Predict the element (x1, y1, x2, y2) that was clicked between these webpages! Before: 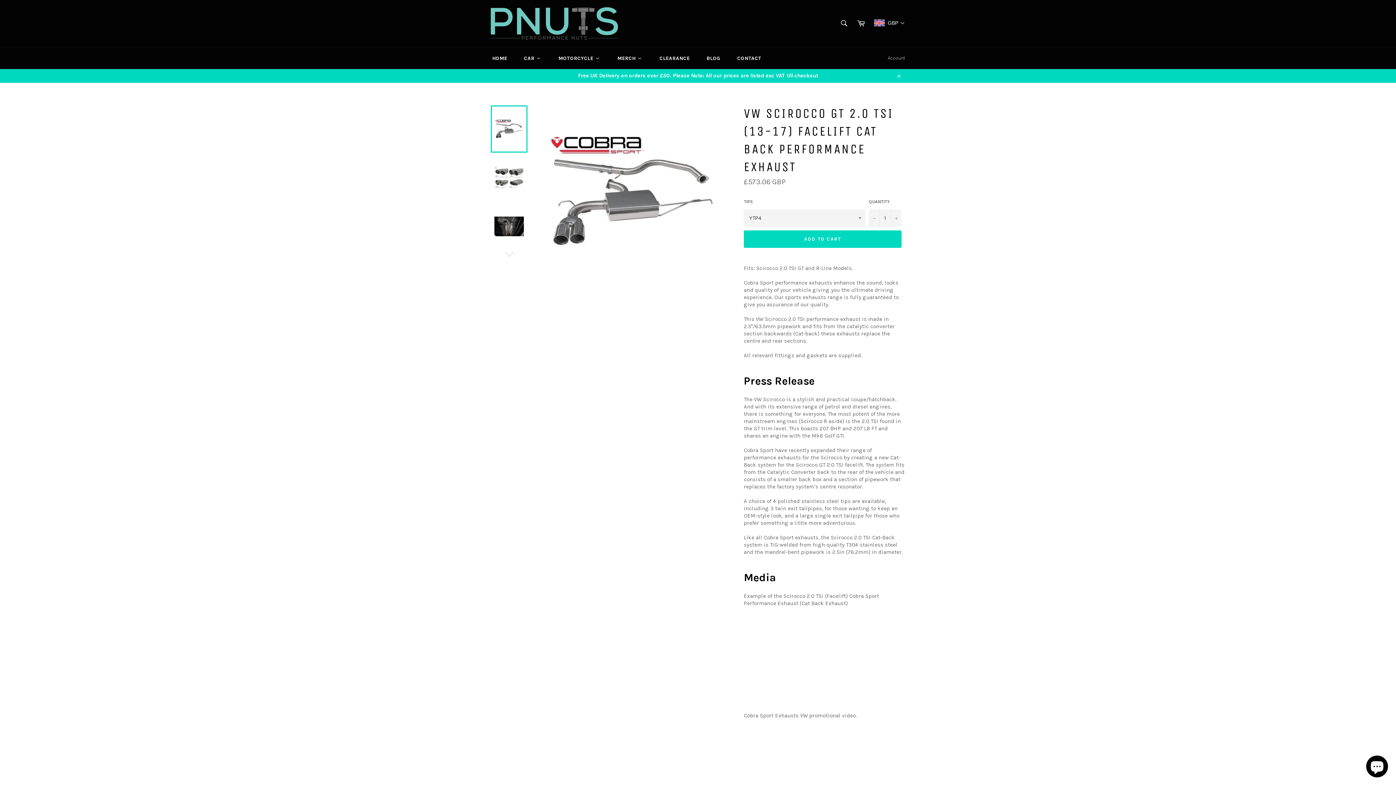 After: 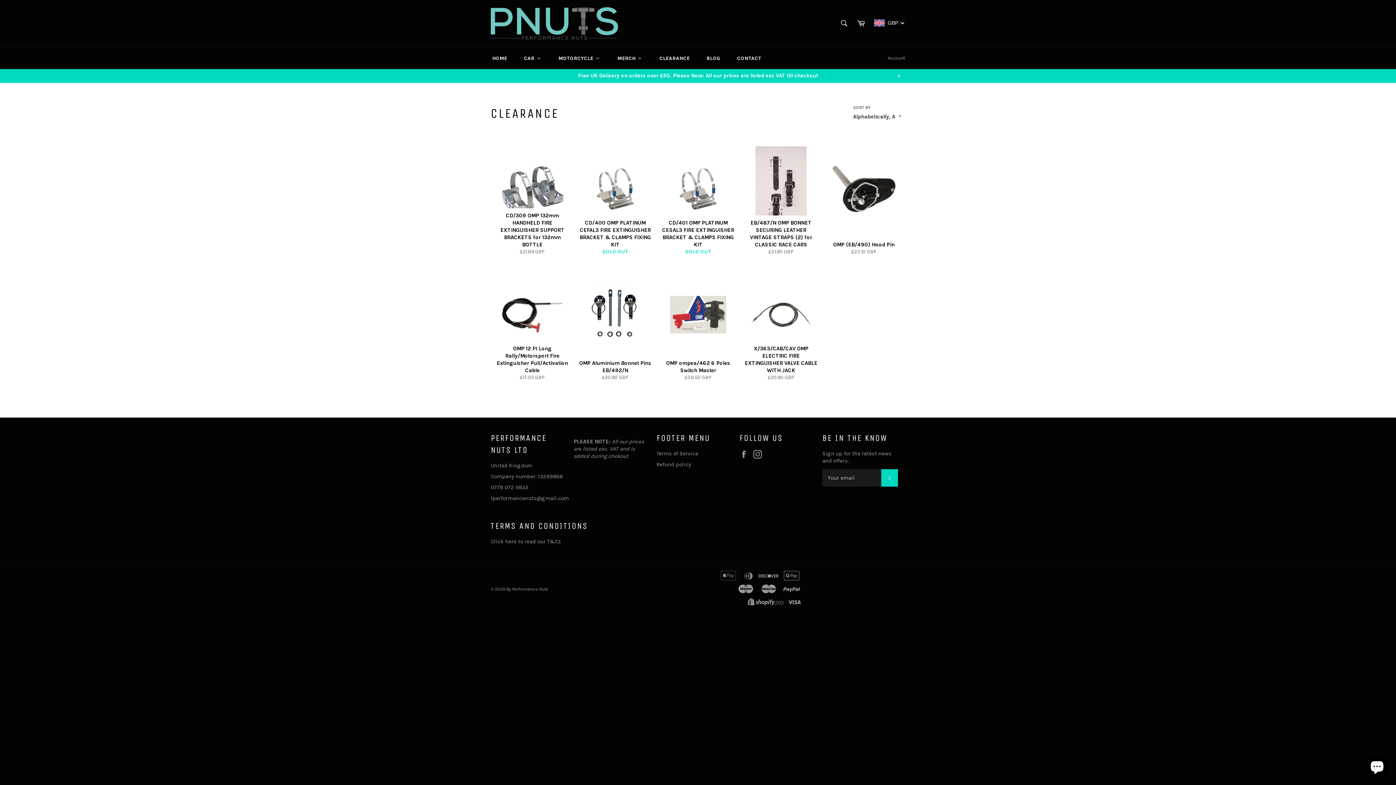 Action: label: CLEARANCE bbox: (650, 47, 698, 69)